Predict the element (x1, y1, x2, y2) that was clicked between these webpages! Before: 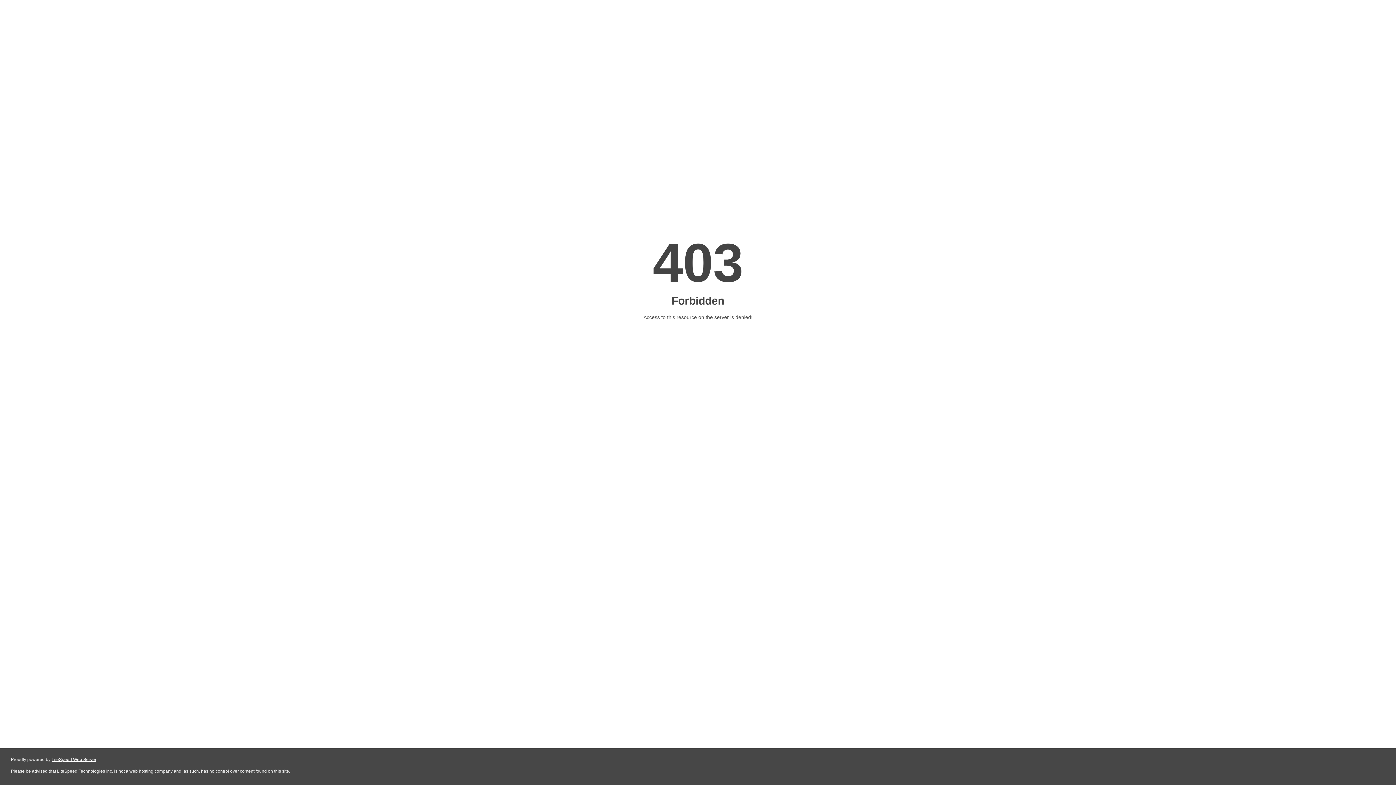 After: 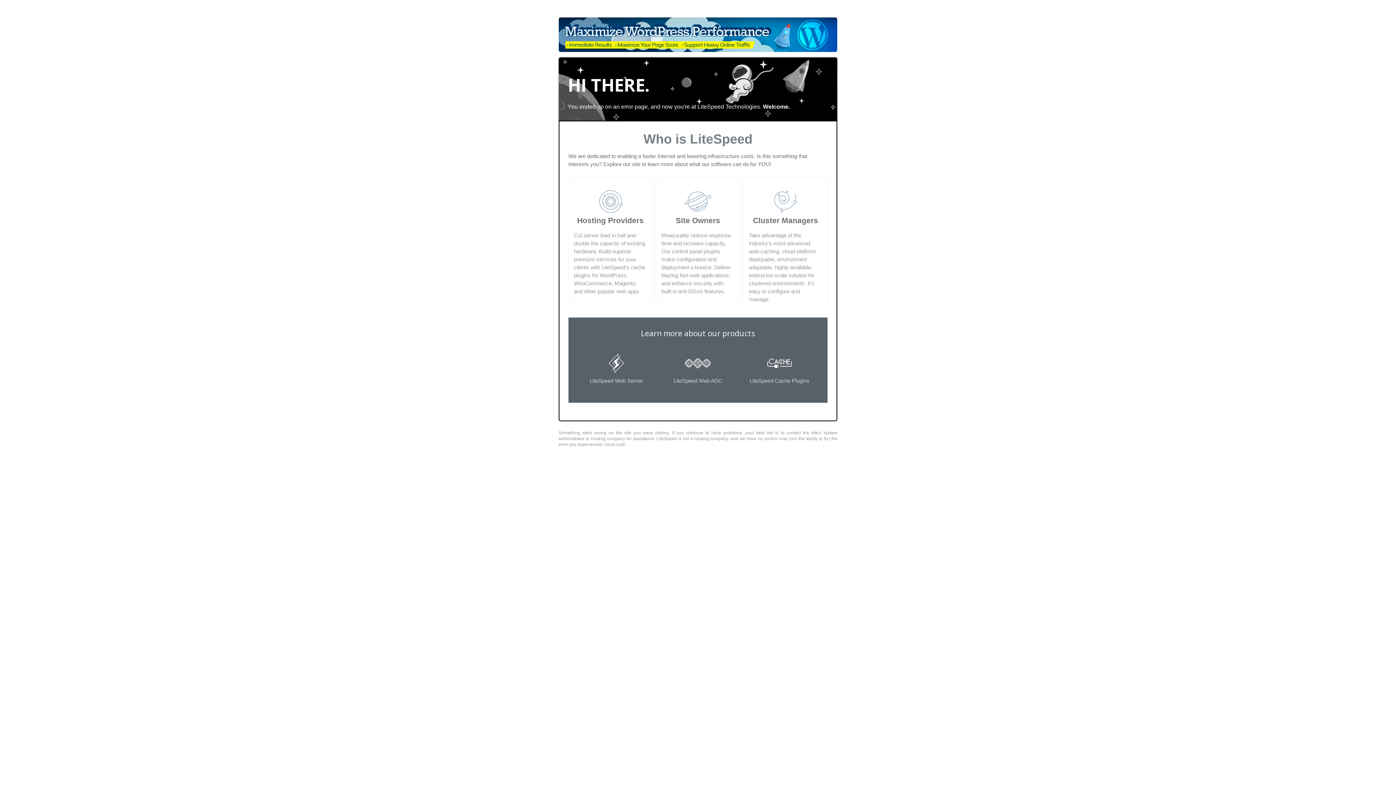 Action: label: LiteSpeed Web Server bbox: (51, 757, 96, 762)